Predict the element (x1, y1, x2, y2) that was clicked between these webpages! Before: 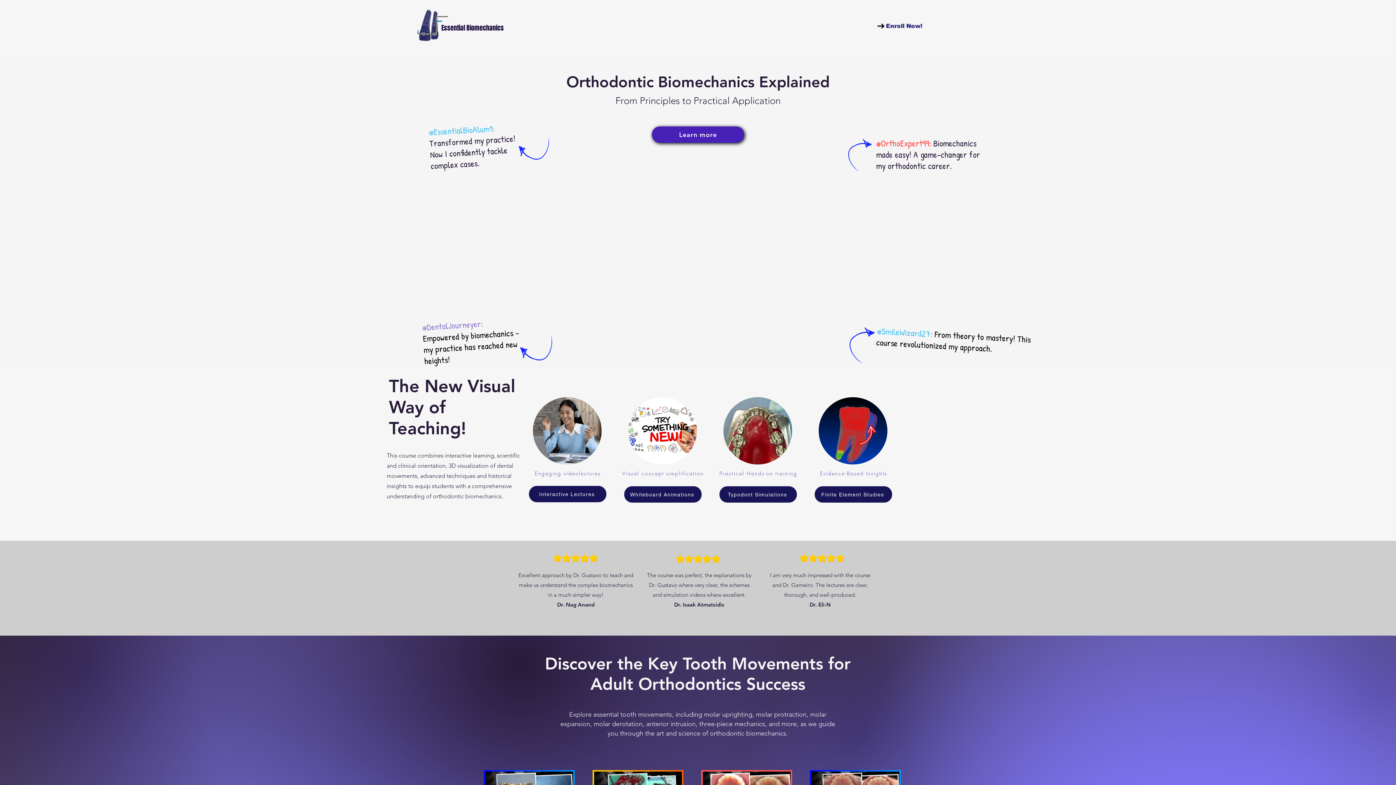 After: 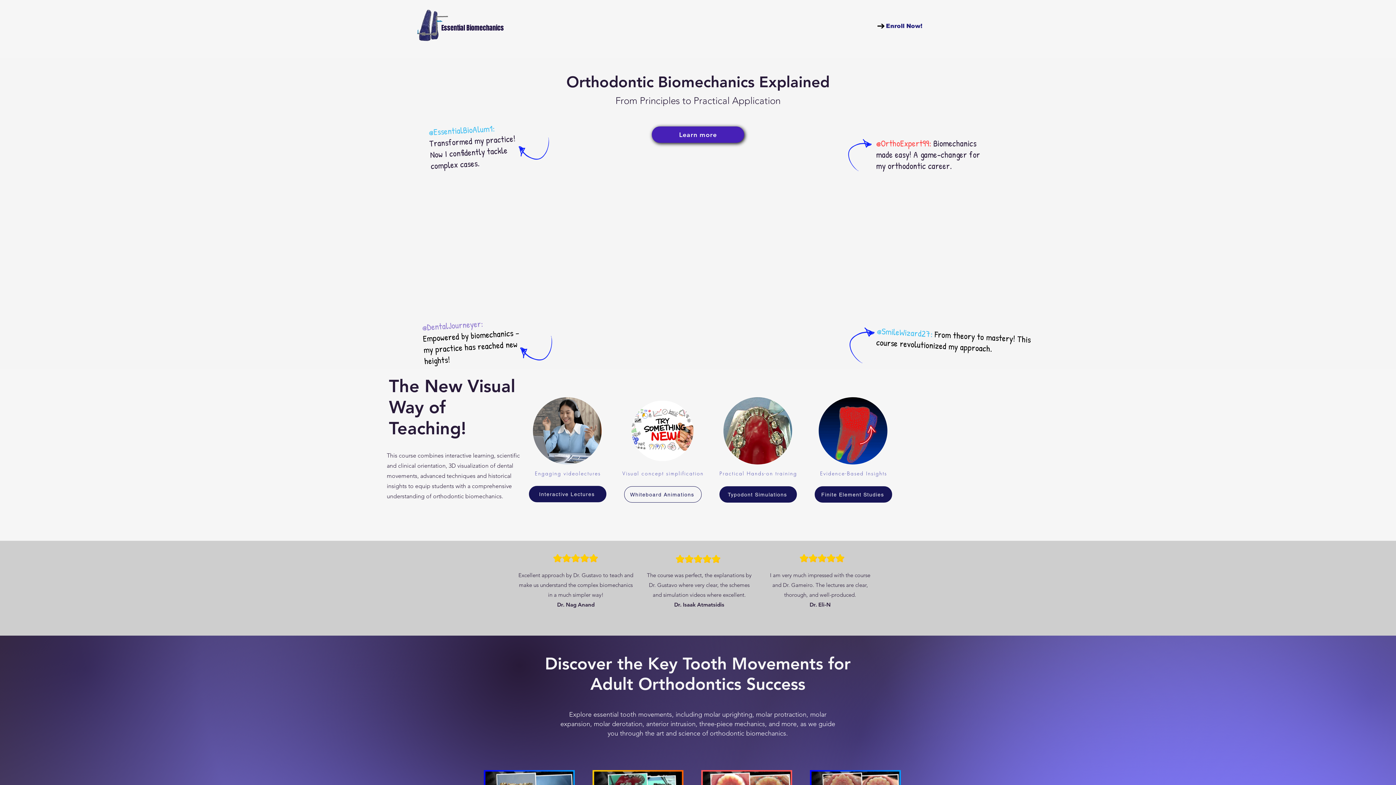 Action: label: Whiteboard Animations bbox: (624, 486, 701, 502)